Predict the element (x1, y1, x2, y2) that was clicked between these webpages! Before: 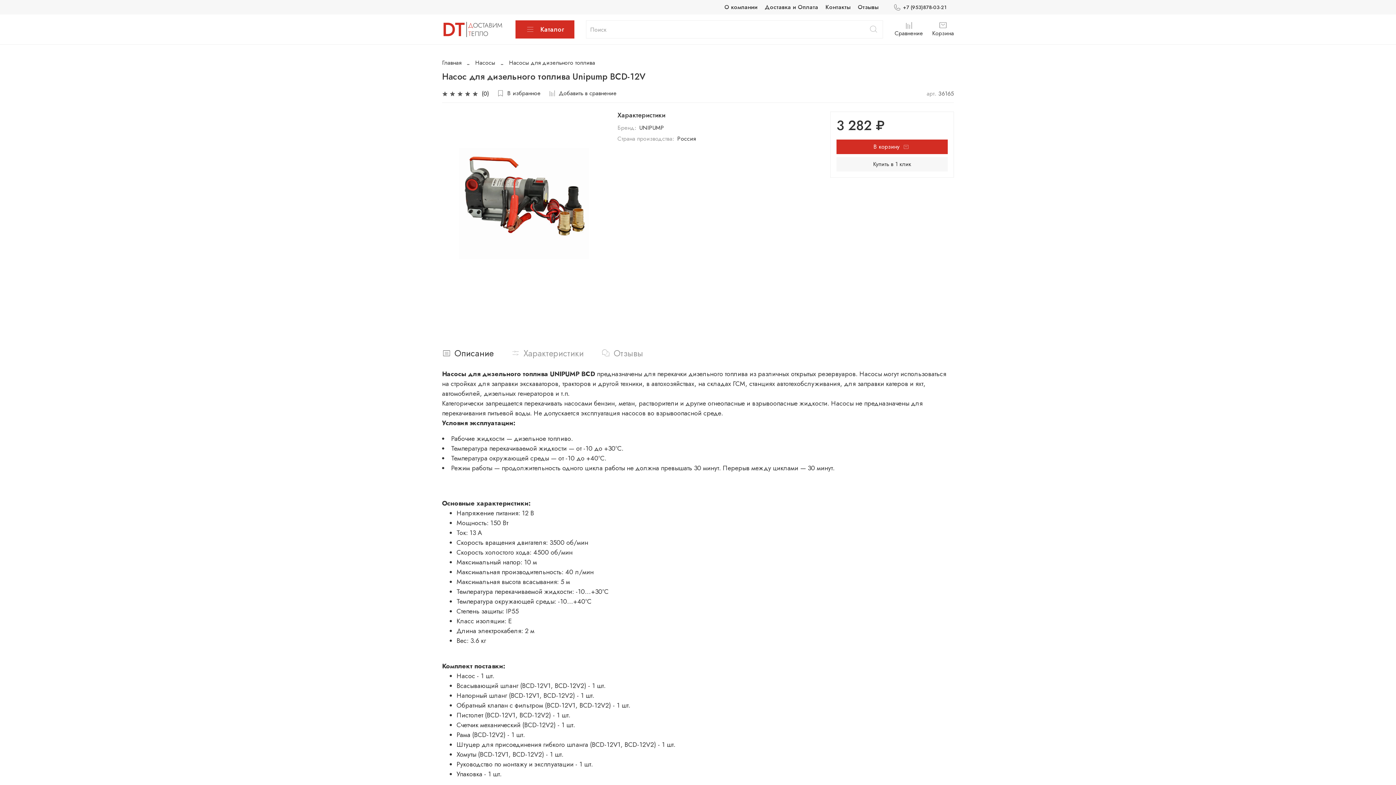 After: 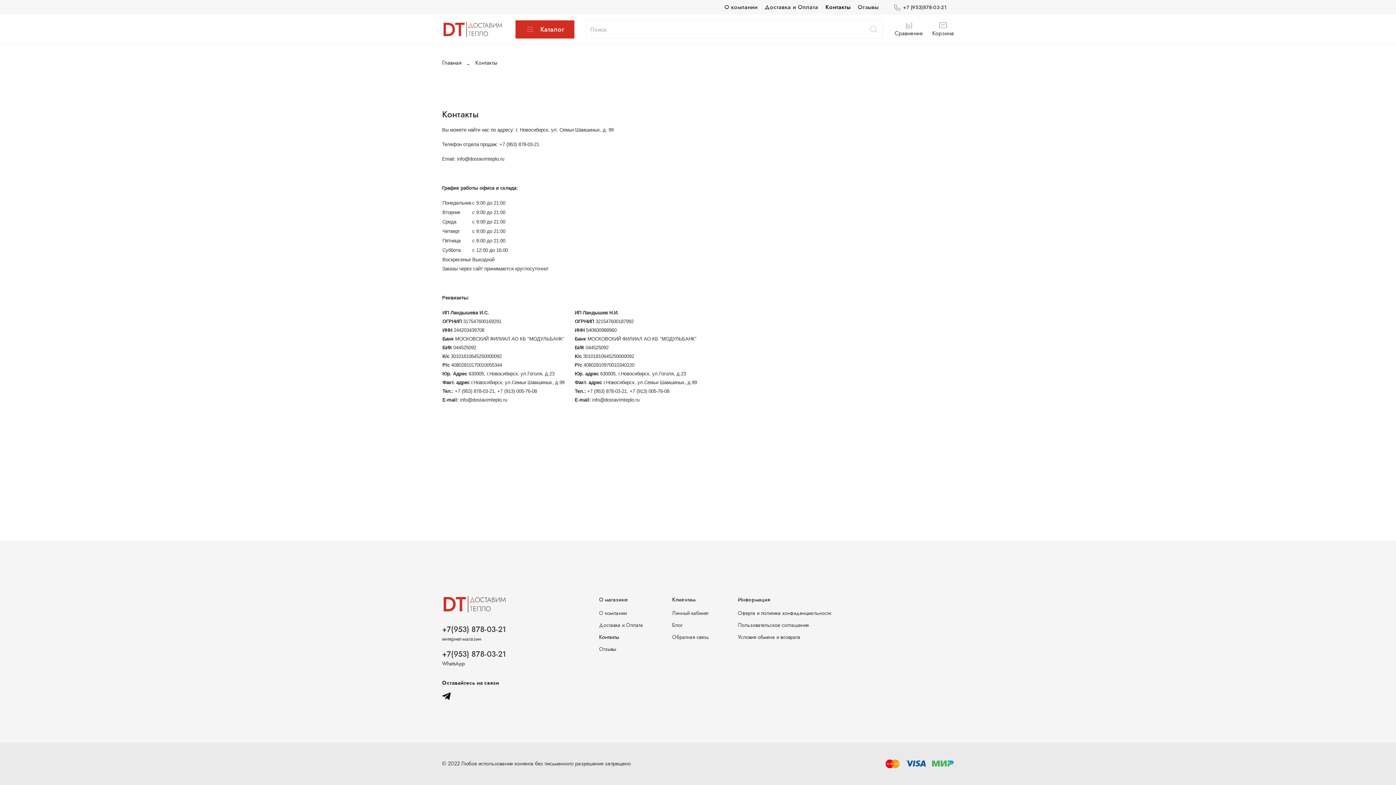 Action: bbox: (825, 2, 850, 11) label: Контакты